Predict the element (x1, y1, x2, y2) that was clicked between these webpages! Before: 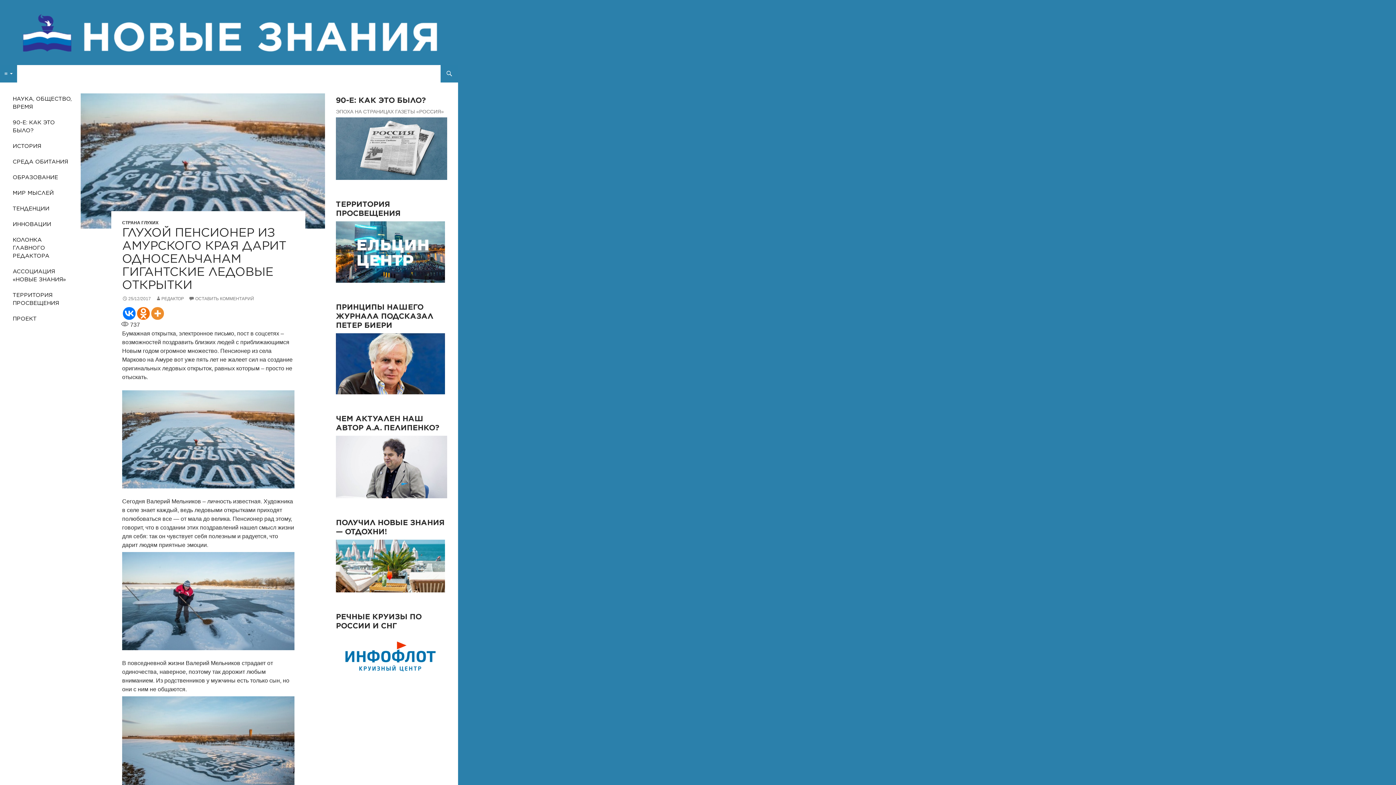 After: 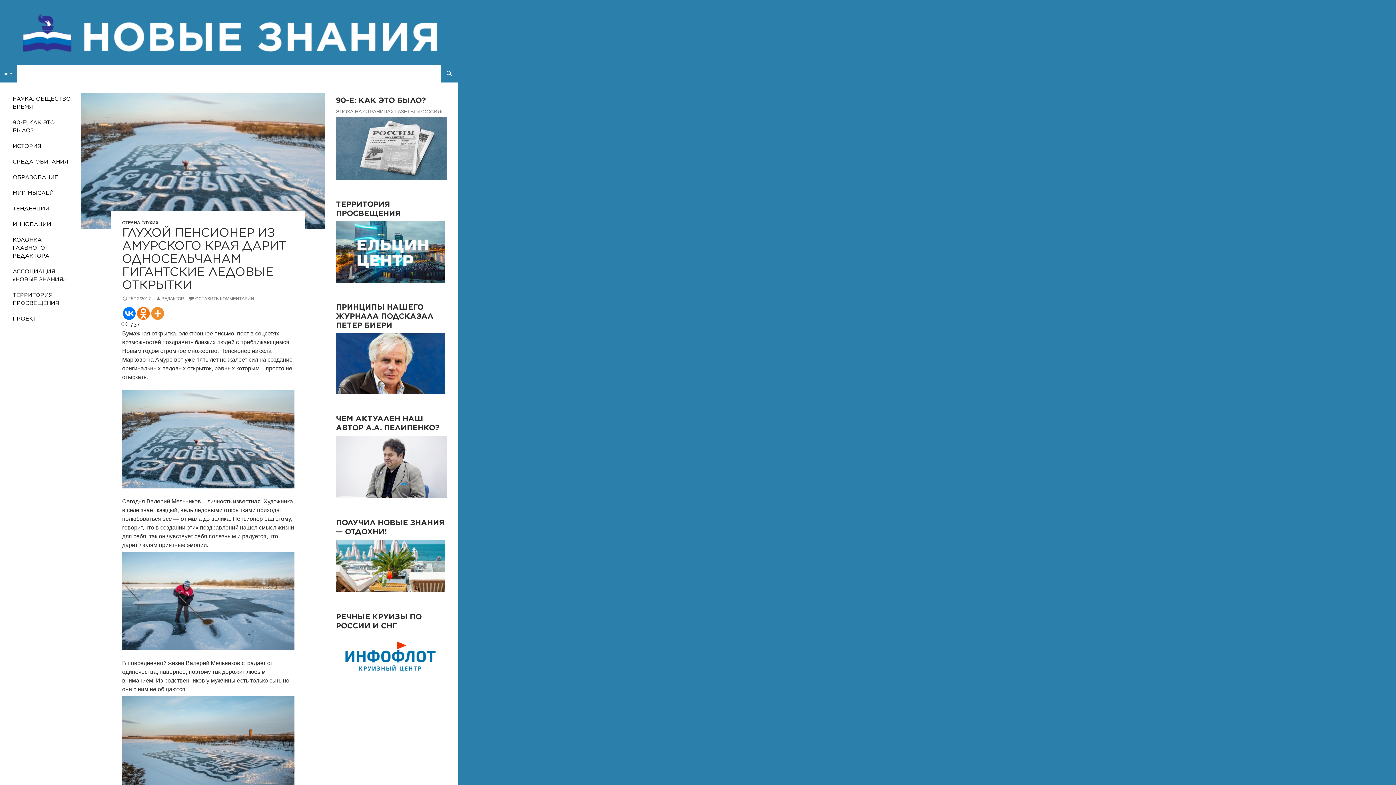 Action: label: Odnoklassniki bbox: (137, 307, 149, 320)